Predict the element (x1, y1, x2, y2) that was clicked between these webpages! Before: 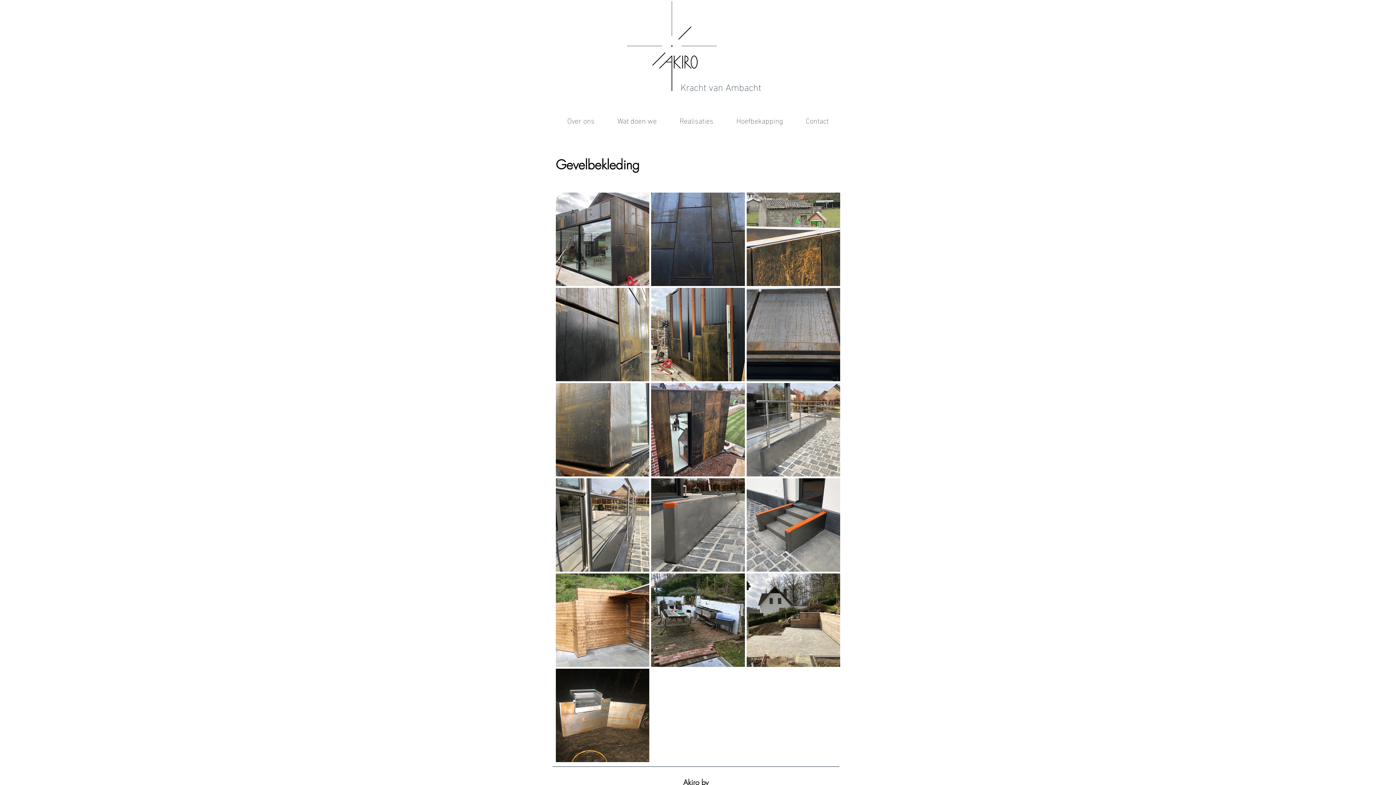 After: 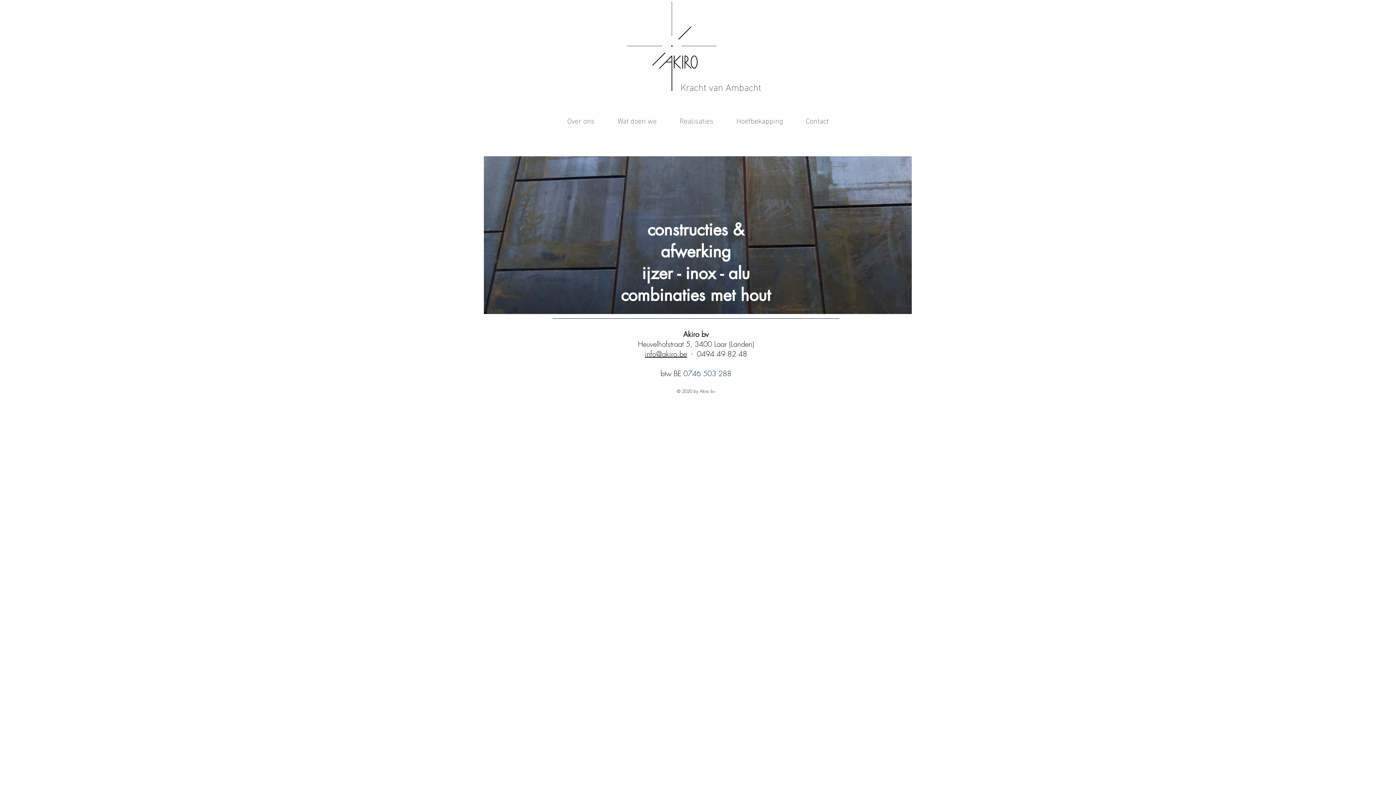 Action: bbox: (625, 0, 720, 93)